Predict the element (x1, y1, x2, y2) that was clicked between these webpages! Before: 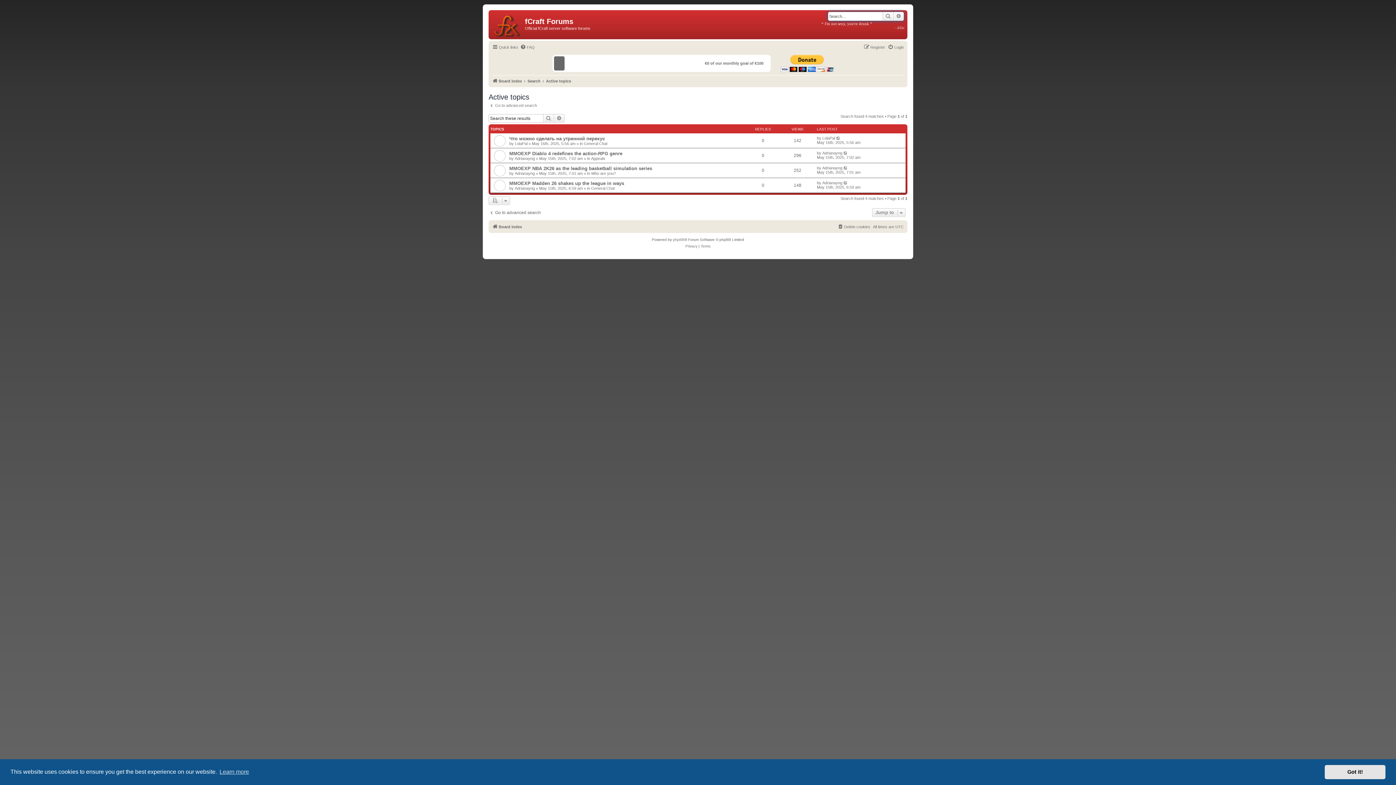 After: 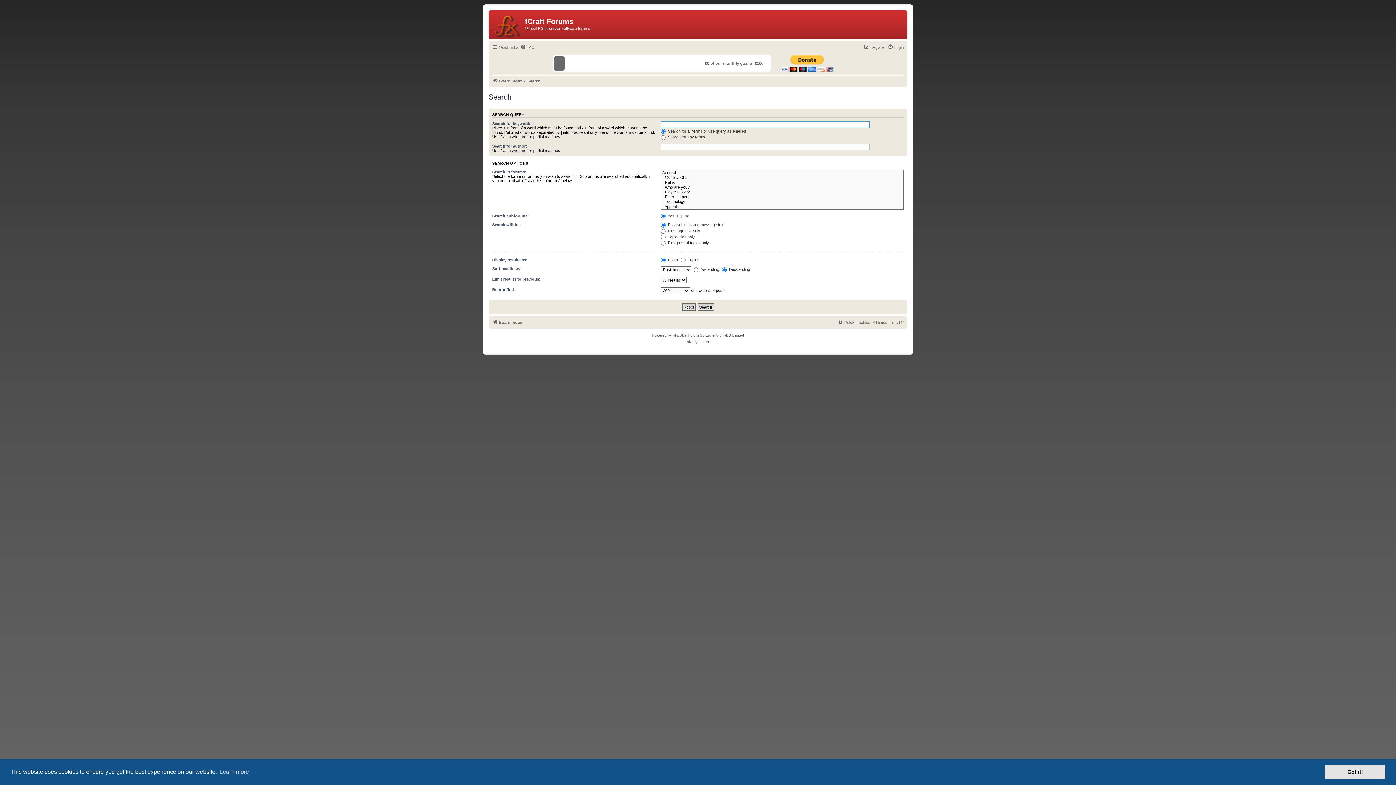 Action: bbox: (893, 12, 904, 20) label: Advanced search